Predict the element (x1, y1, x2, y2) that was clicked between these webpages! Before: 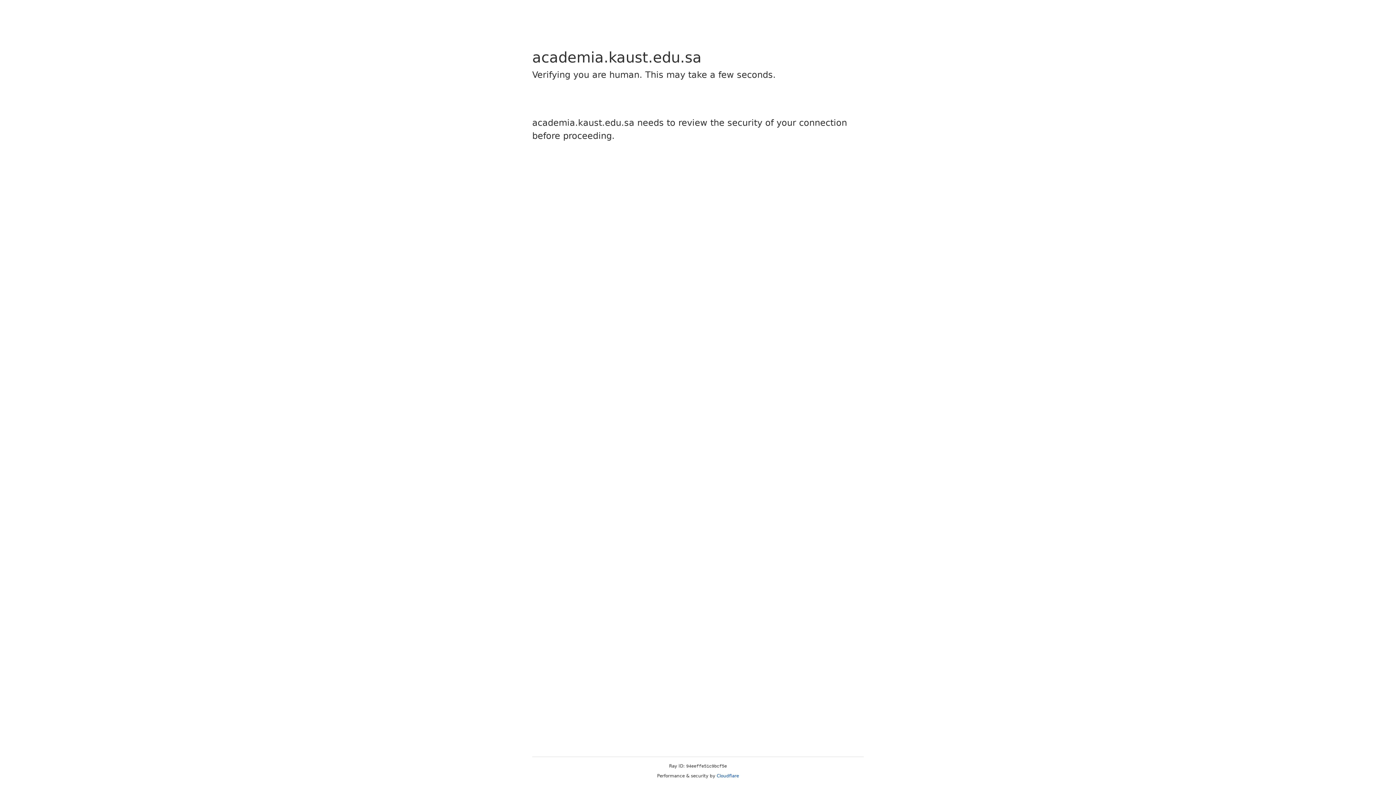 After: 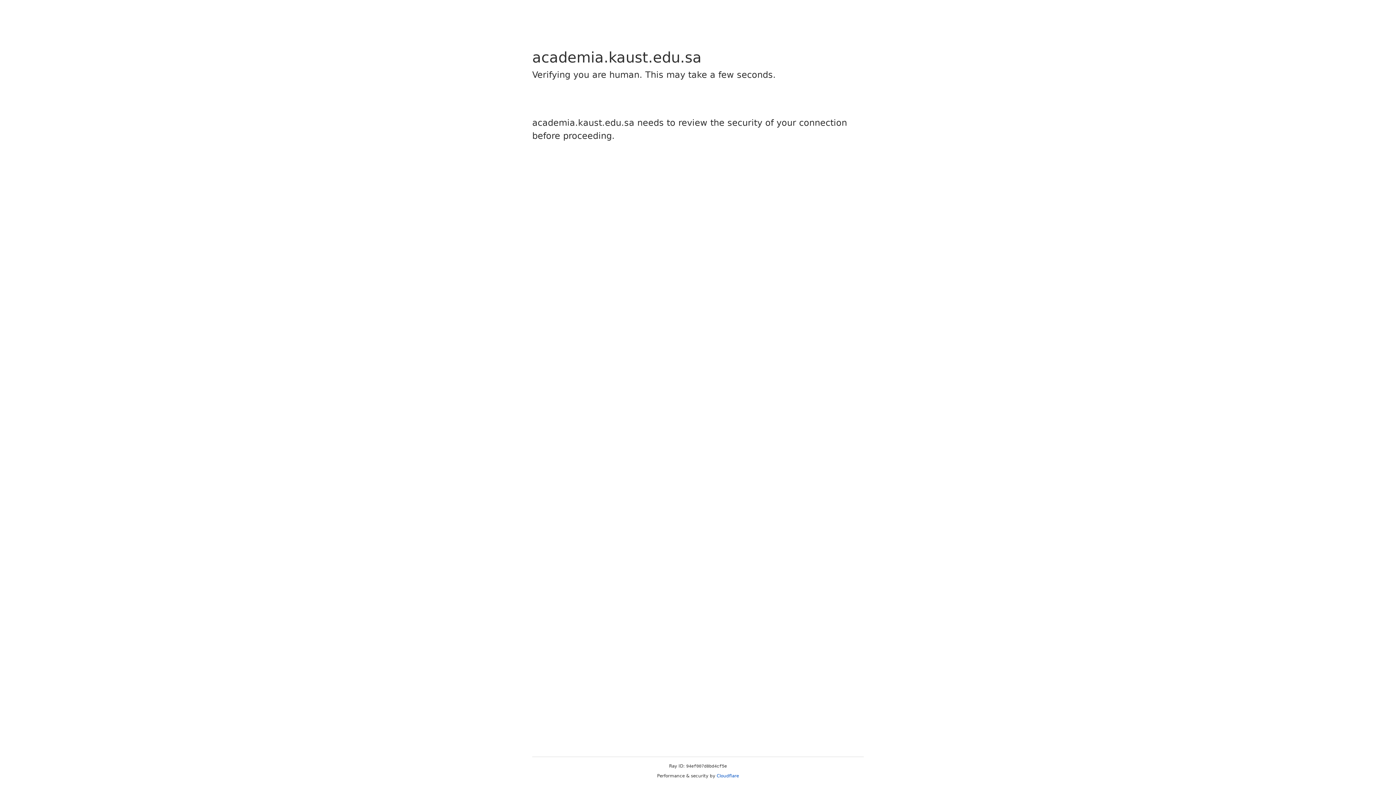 Action: bbox: (716, 773, 739, 778) label: Cloudflare